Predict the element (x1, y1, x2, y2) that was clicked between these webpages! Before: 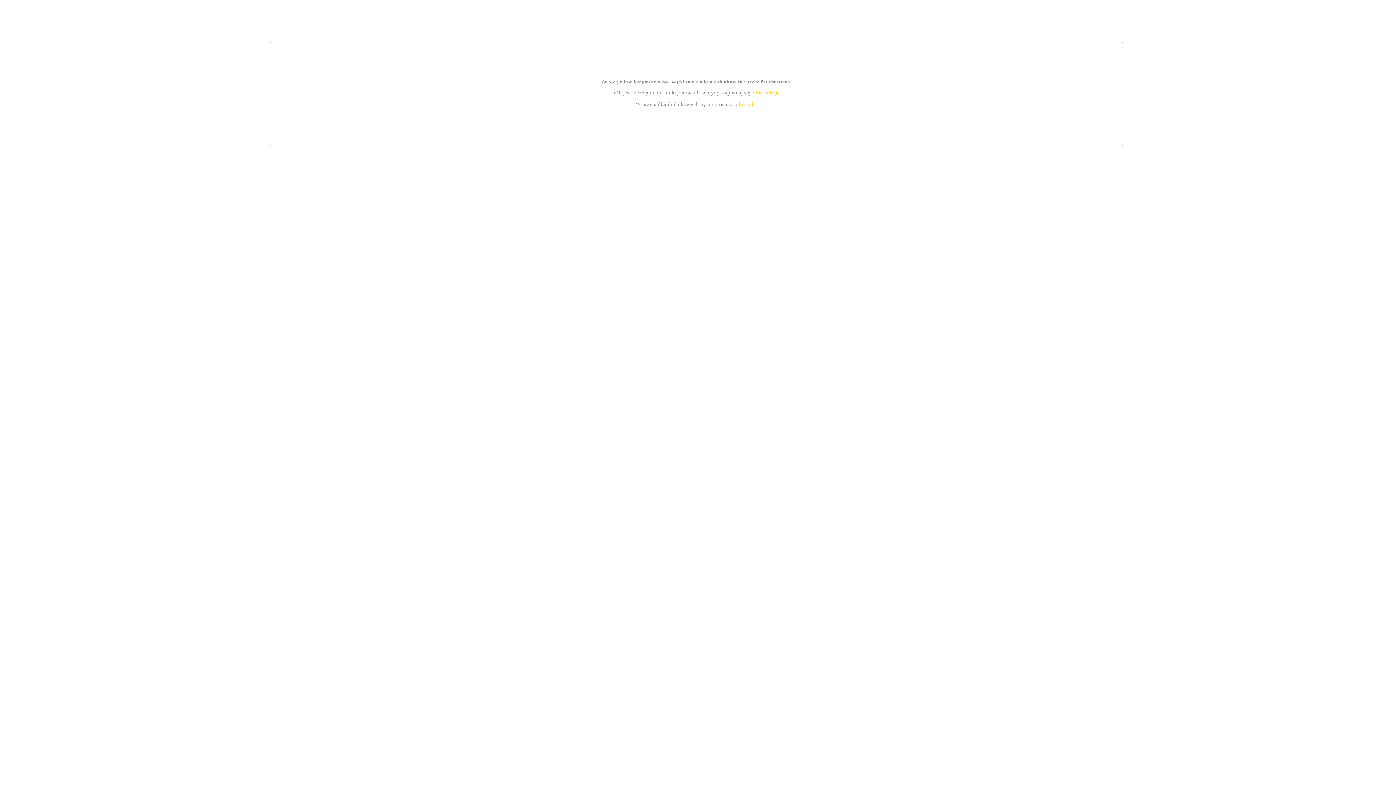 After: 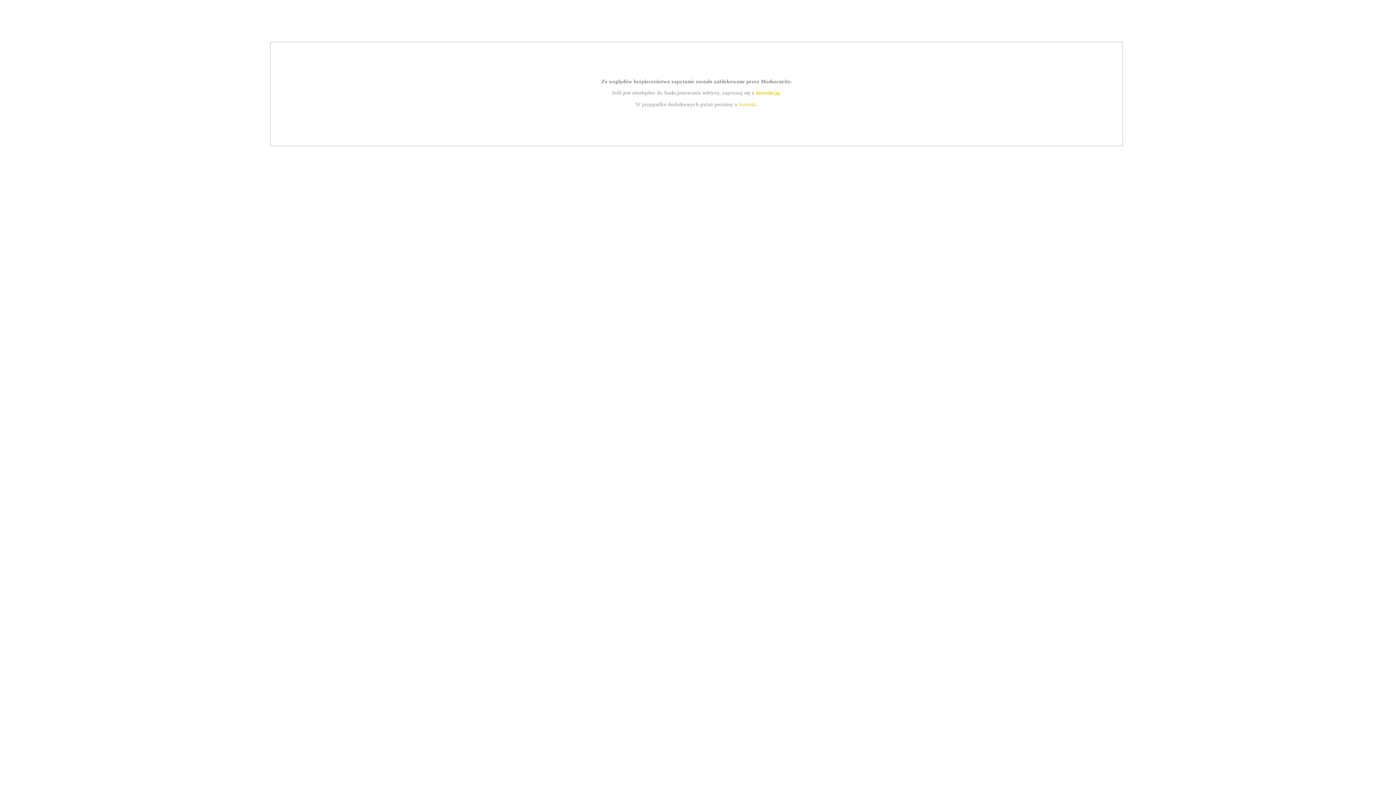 Action: label: kontakt bbox: (739, 101, 756, 107)